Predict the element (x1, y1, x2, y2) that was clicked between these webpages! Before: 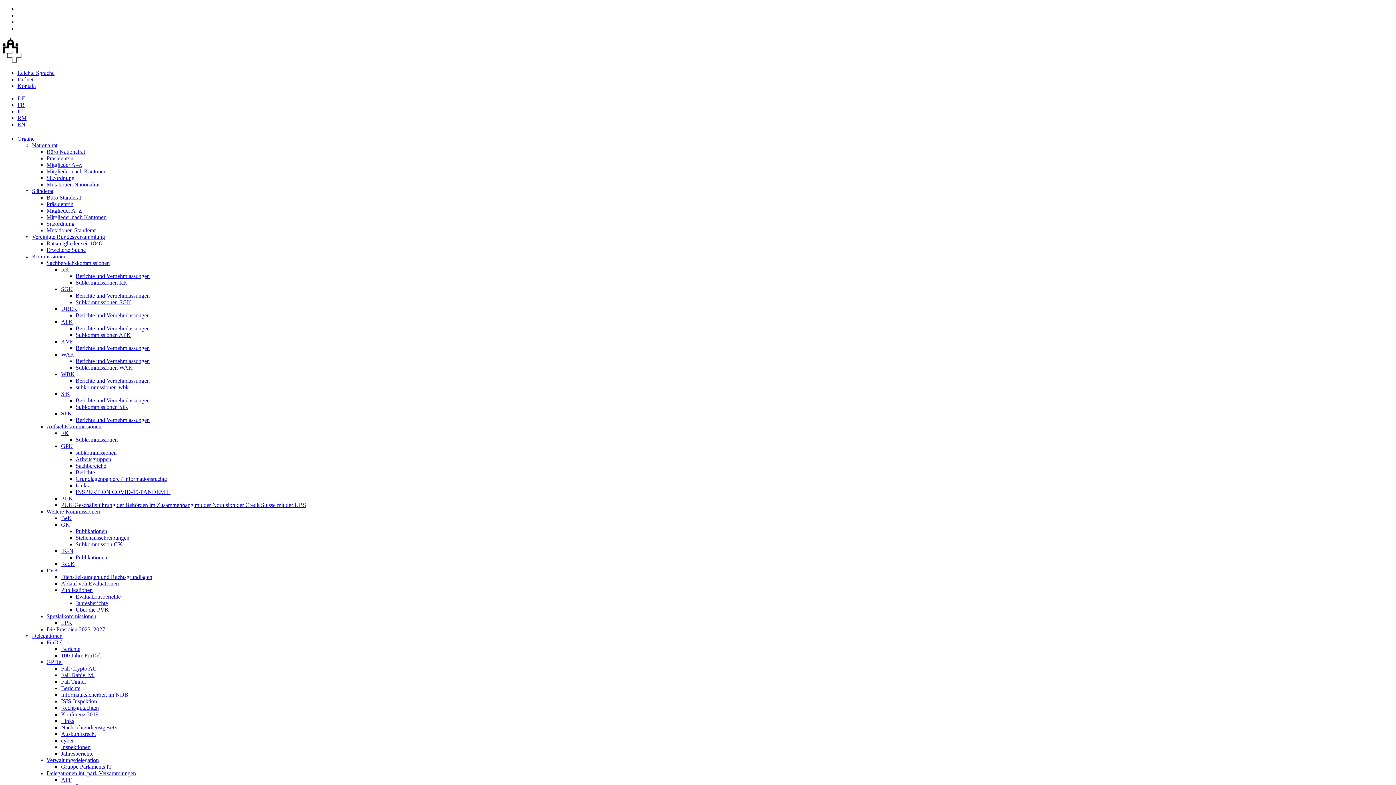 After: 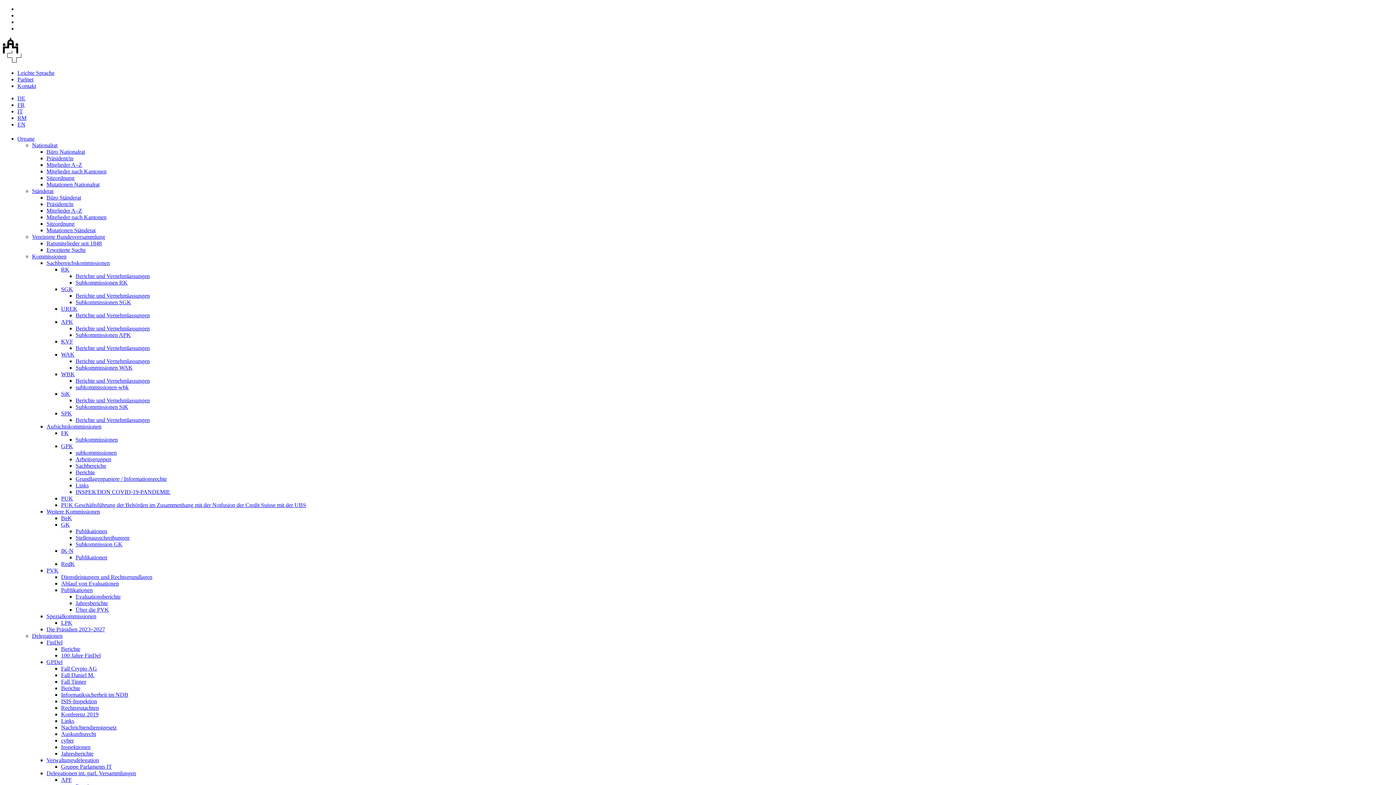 Action: label: Subkommissionen APK bbox: (75, 332, 130, 338)